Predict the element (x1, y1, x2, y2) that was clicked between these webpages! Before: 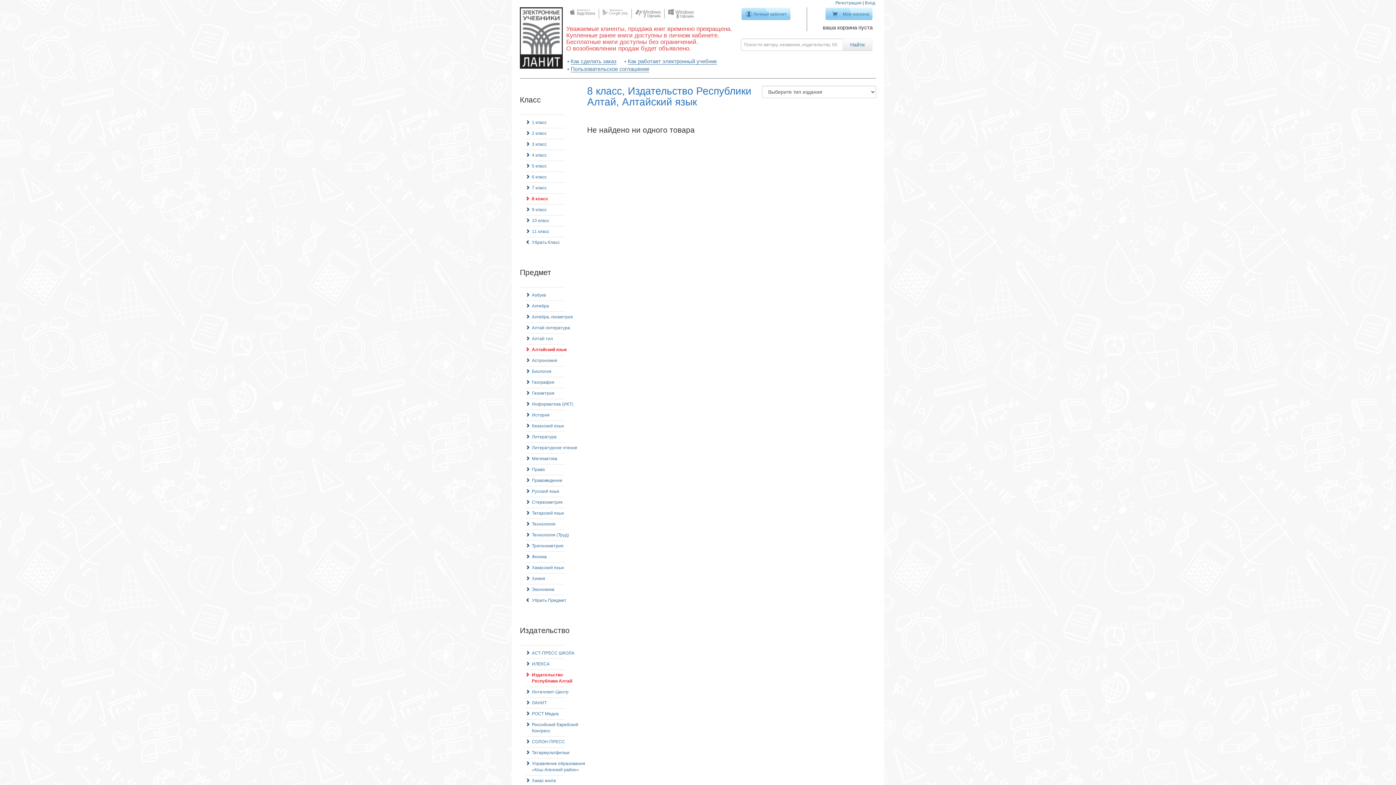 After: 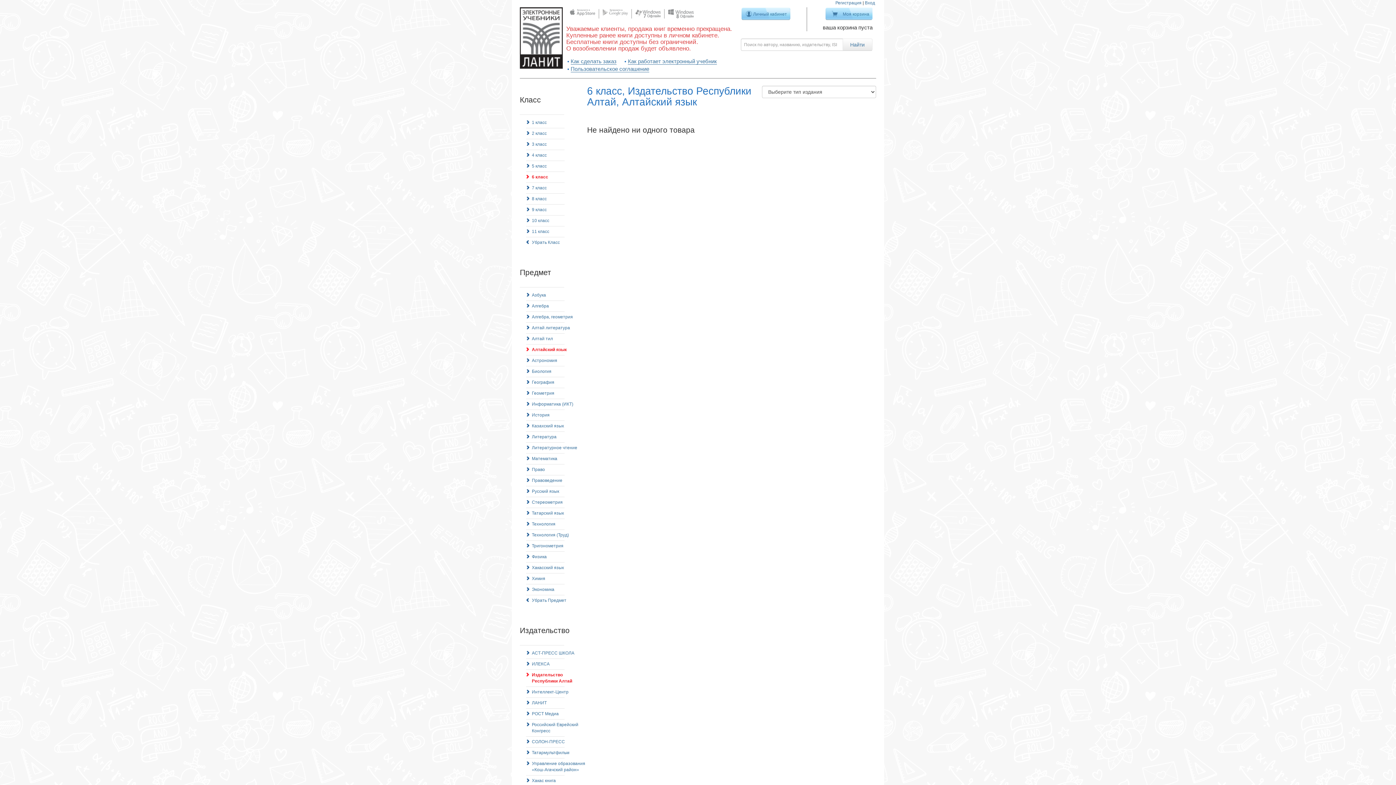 Action: bbox: (526, 172, 546, 182) label: 6 класс